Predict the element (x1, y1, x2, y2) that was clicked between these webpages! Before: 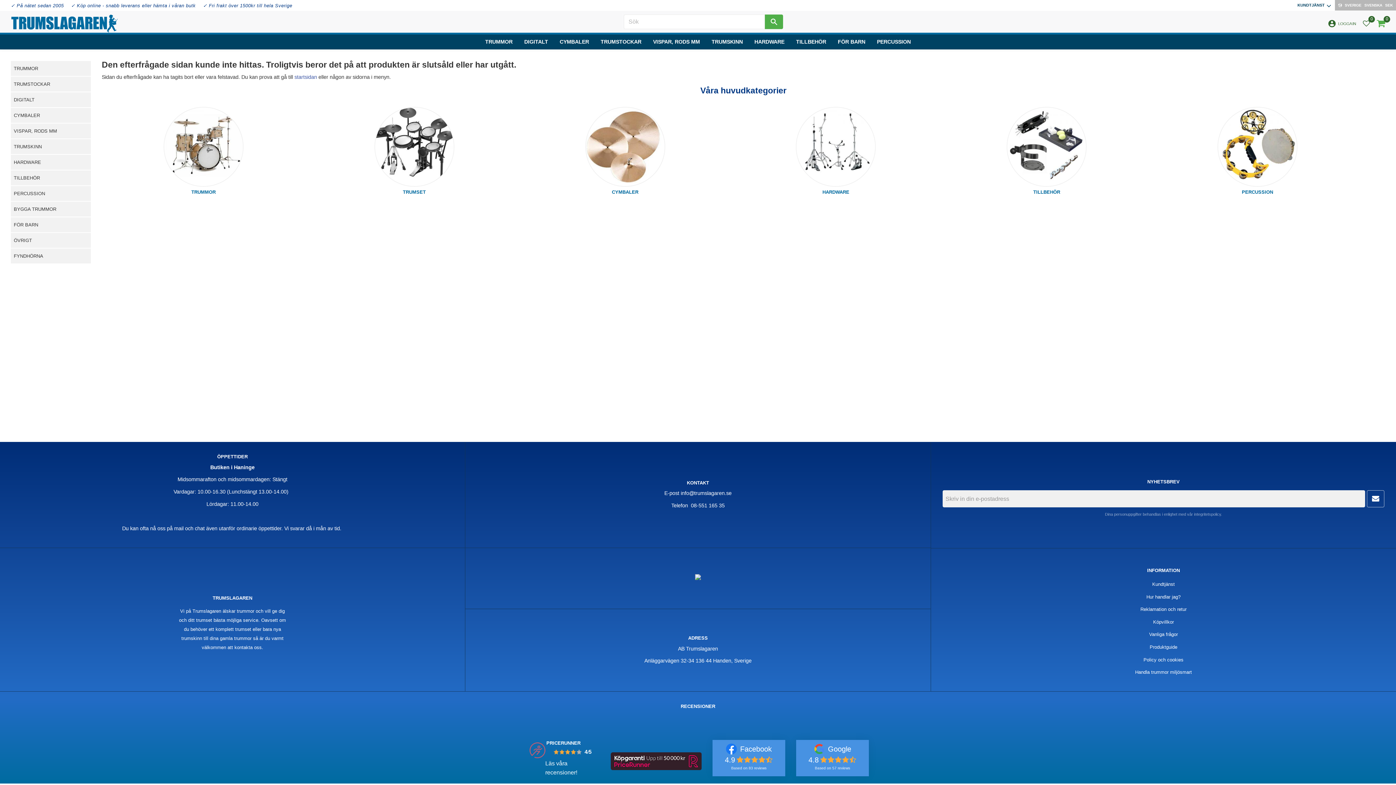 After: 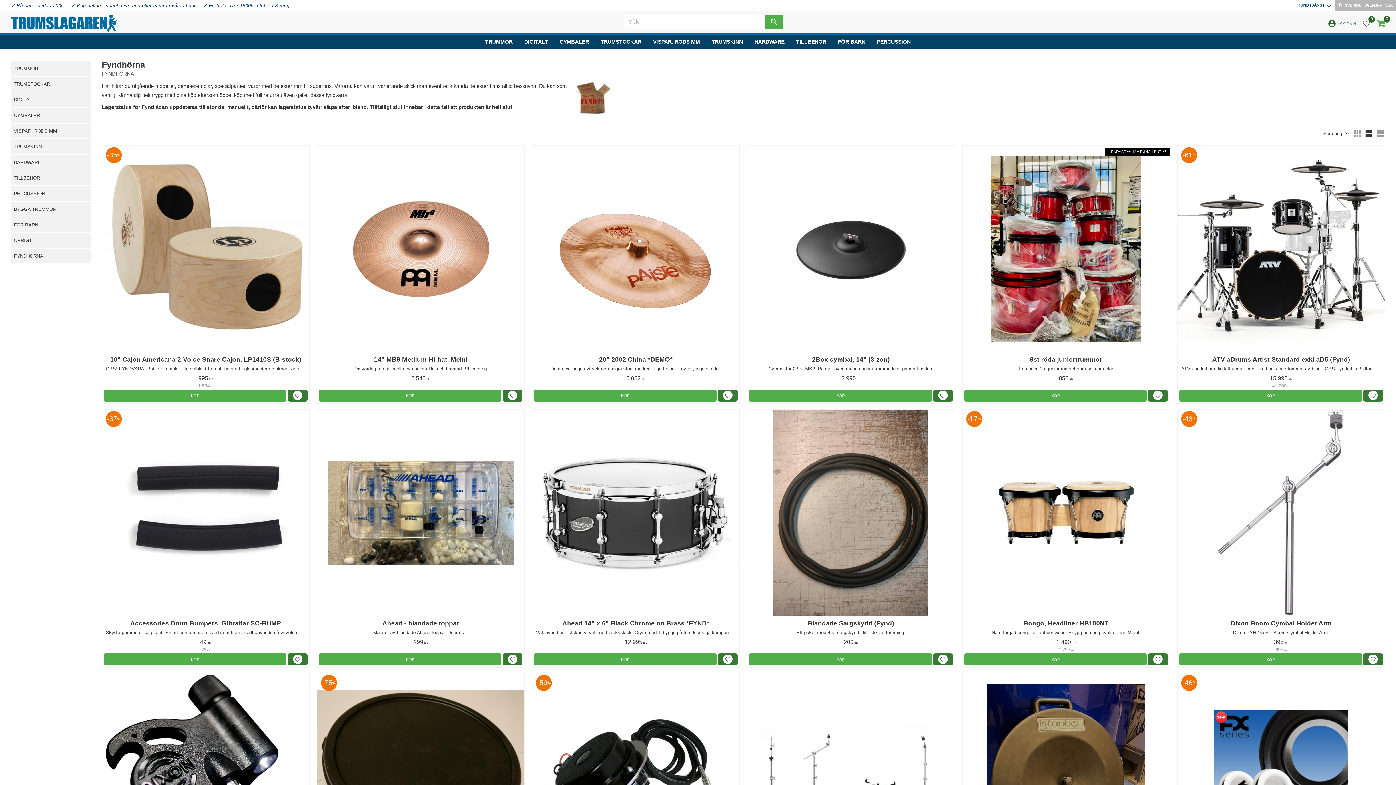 Action: bbox: (10, 248, 90, 263) label: FYNDHÖRNA